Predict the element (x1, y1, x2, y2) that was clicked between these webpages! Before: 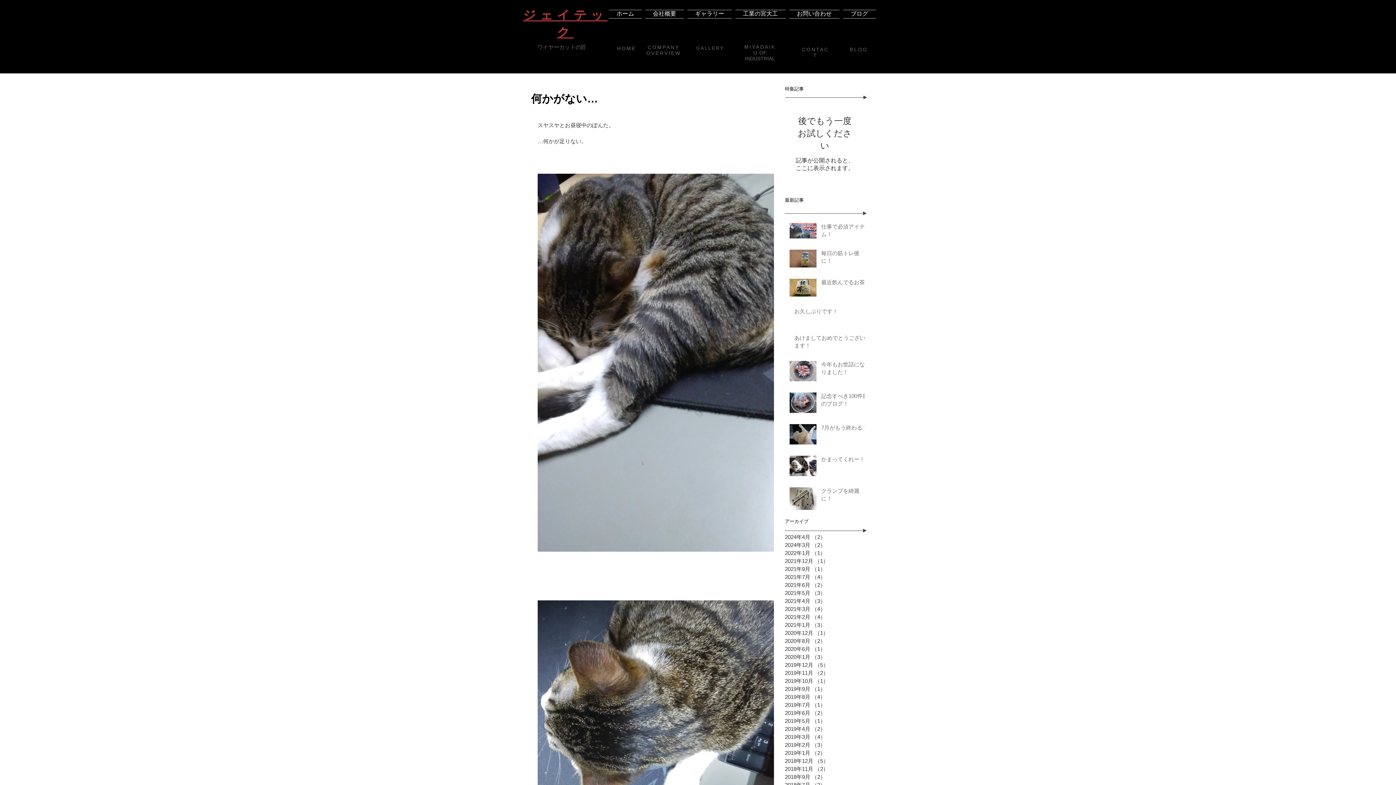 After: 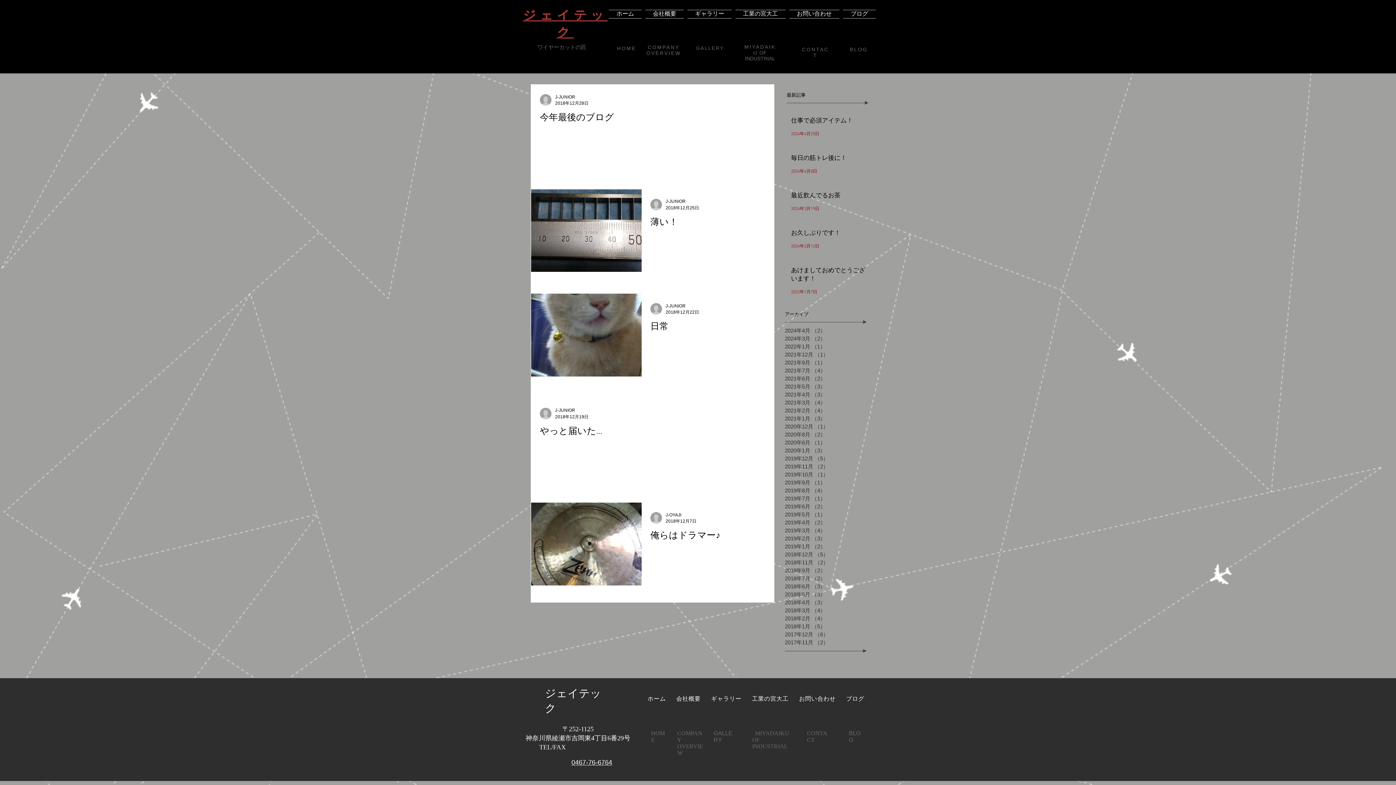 Action: label: 2018年12月 （5）
5件の記事 bbox: (785, 757, 861, 765)